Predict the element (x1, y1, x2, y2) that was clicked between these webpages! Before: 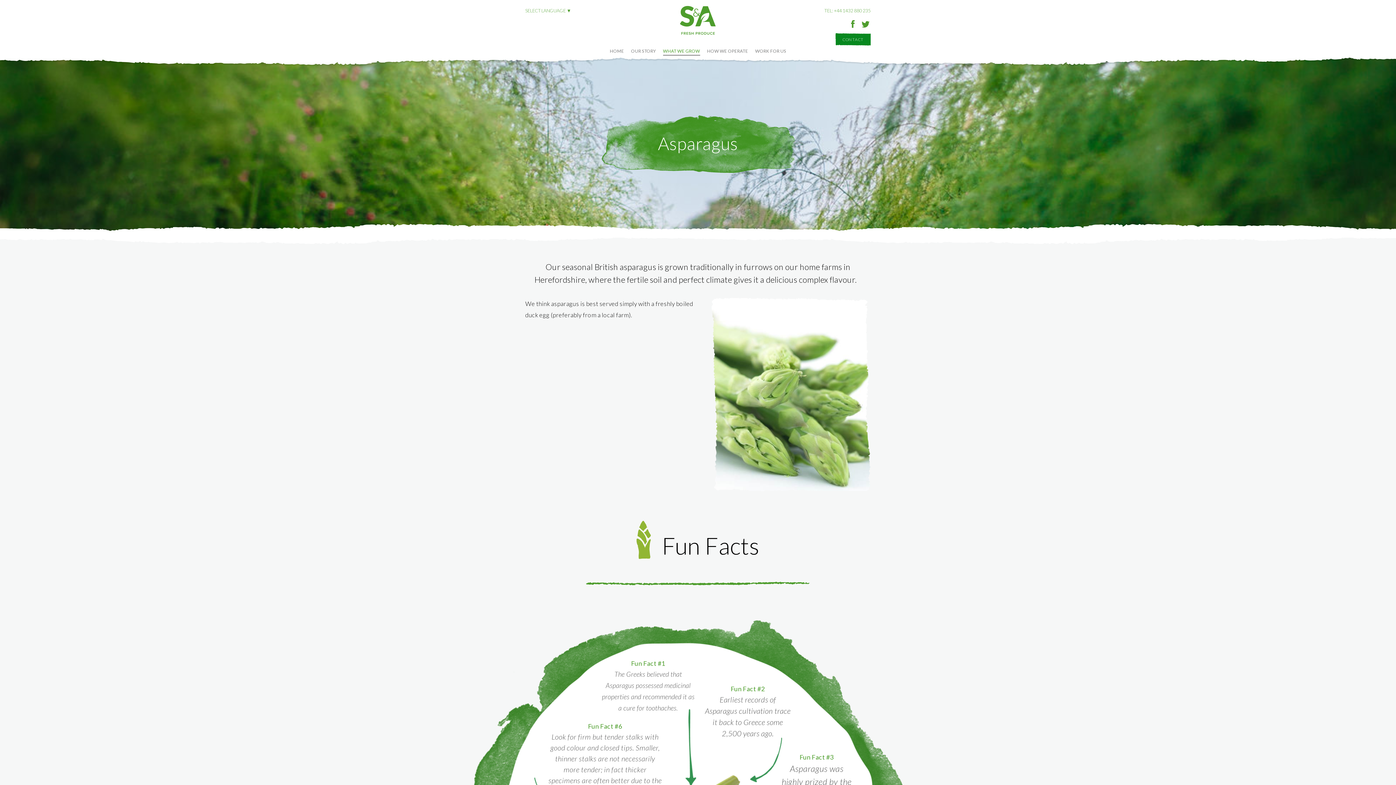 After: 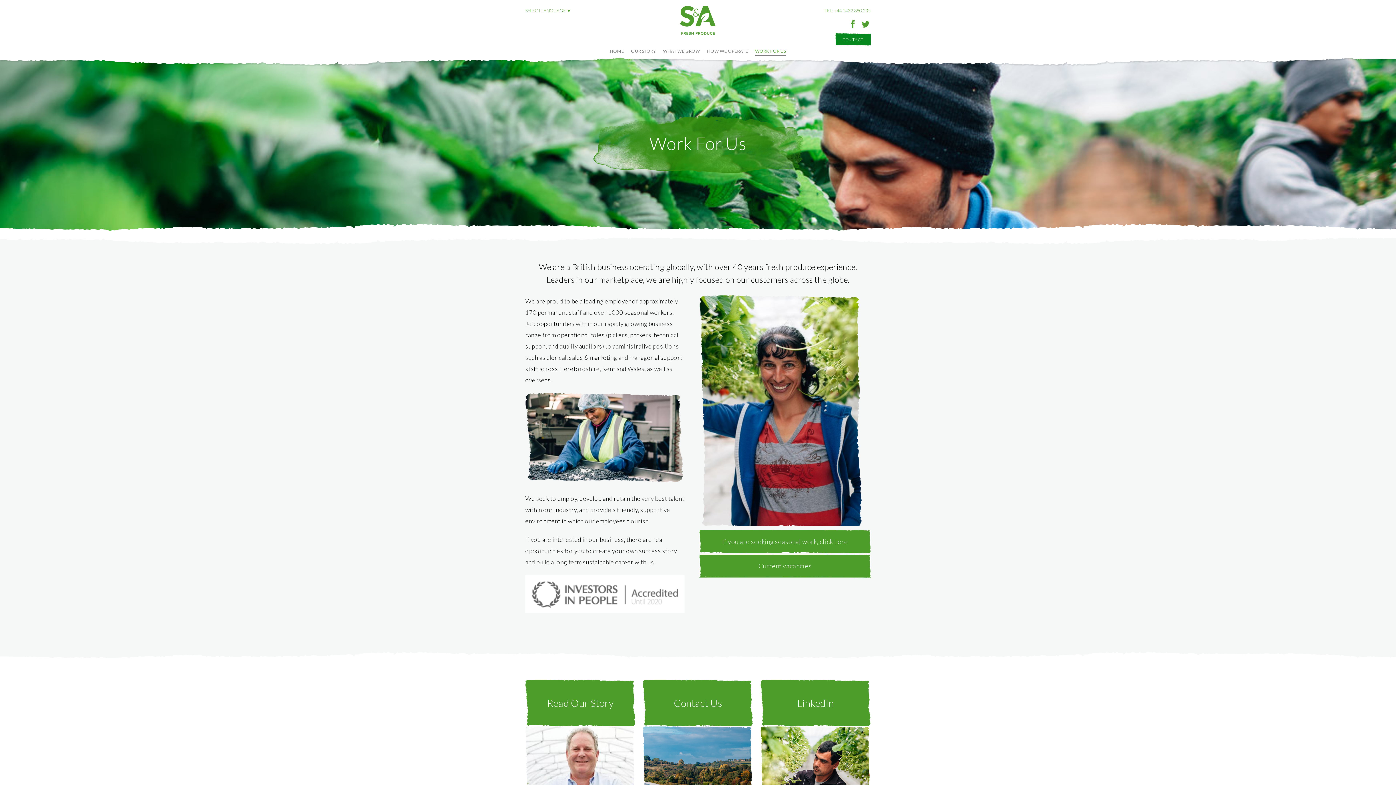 Action: label: WORK FOR US bbox: (755, 47, 786, 55)